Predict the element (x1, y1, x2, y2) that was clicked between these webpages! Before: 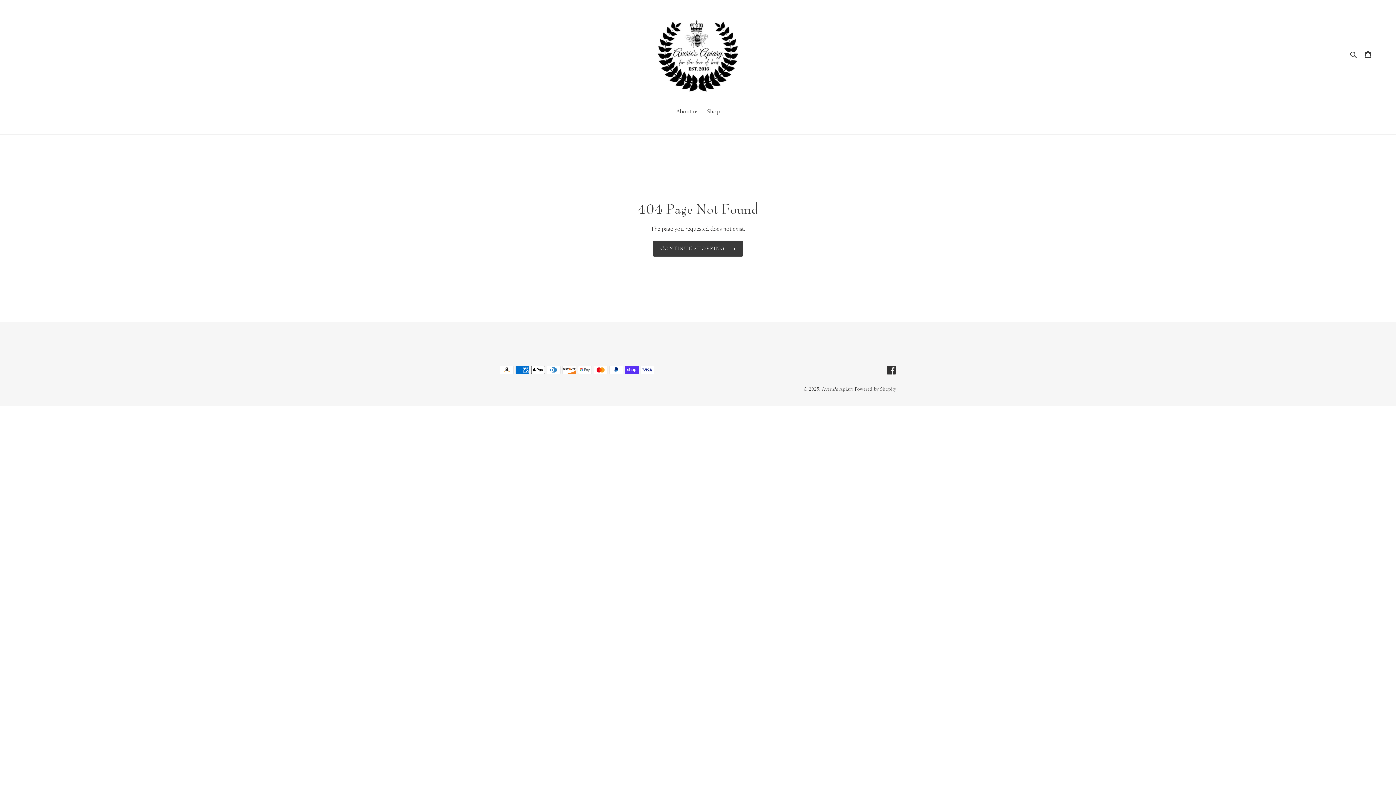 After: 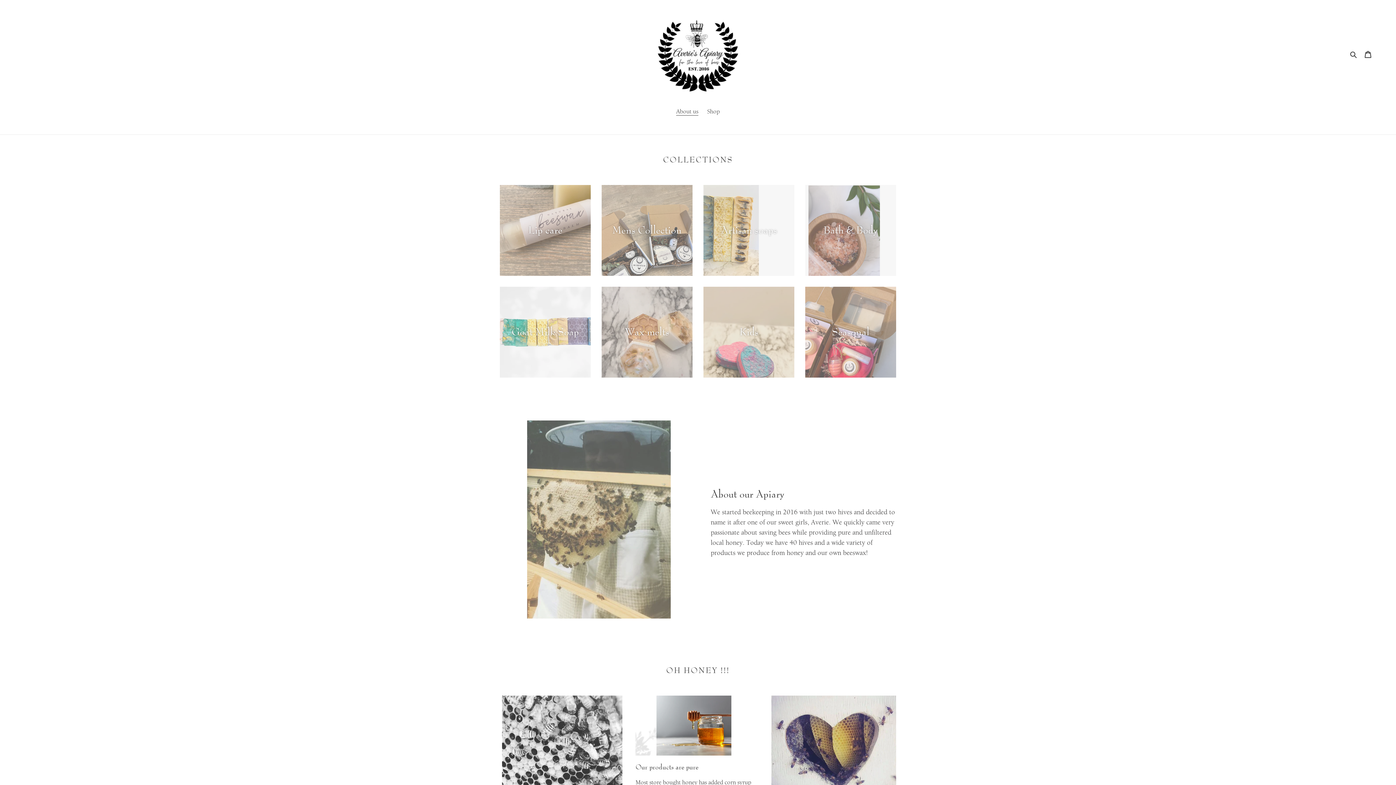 Action: label: About us bbox: (672, 107, 702, 117)